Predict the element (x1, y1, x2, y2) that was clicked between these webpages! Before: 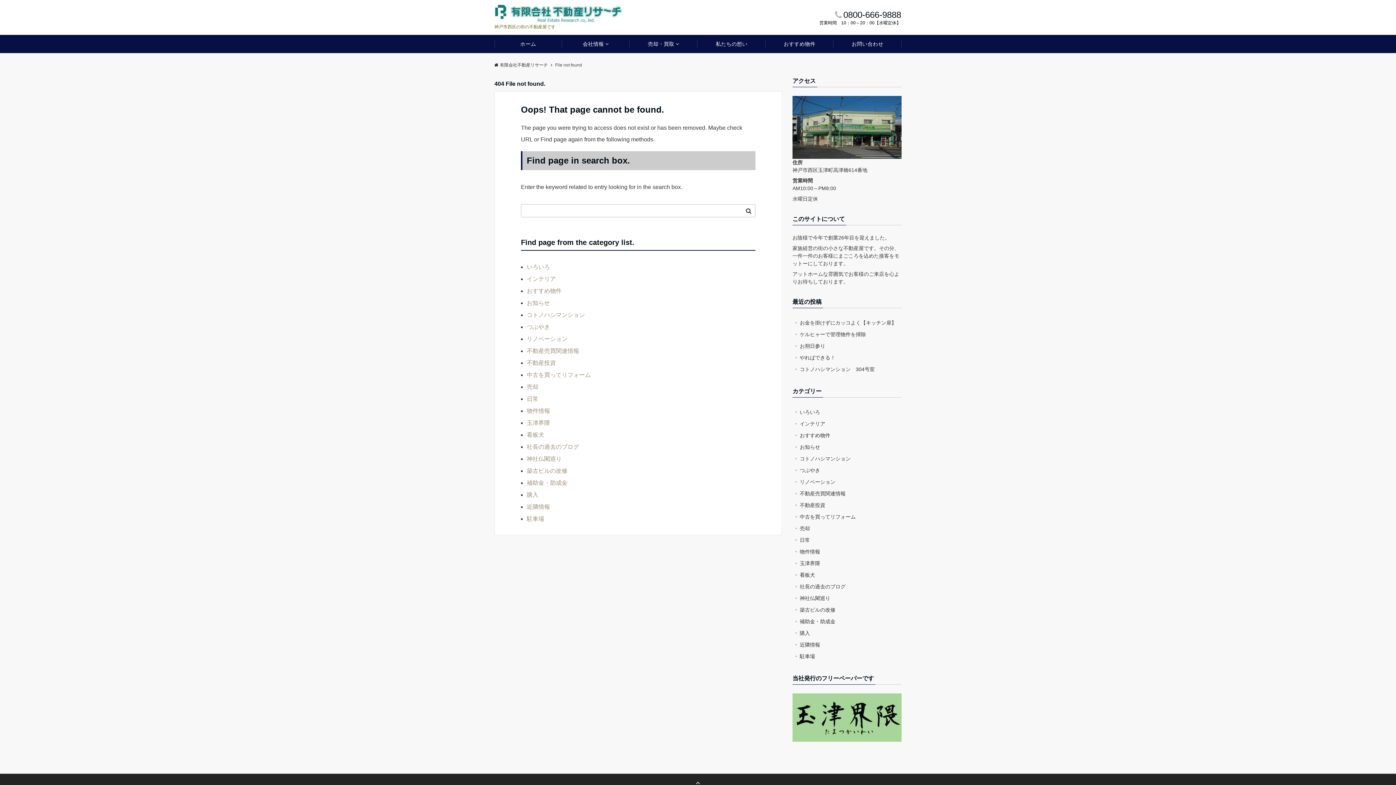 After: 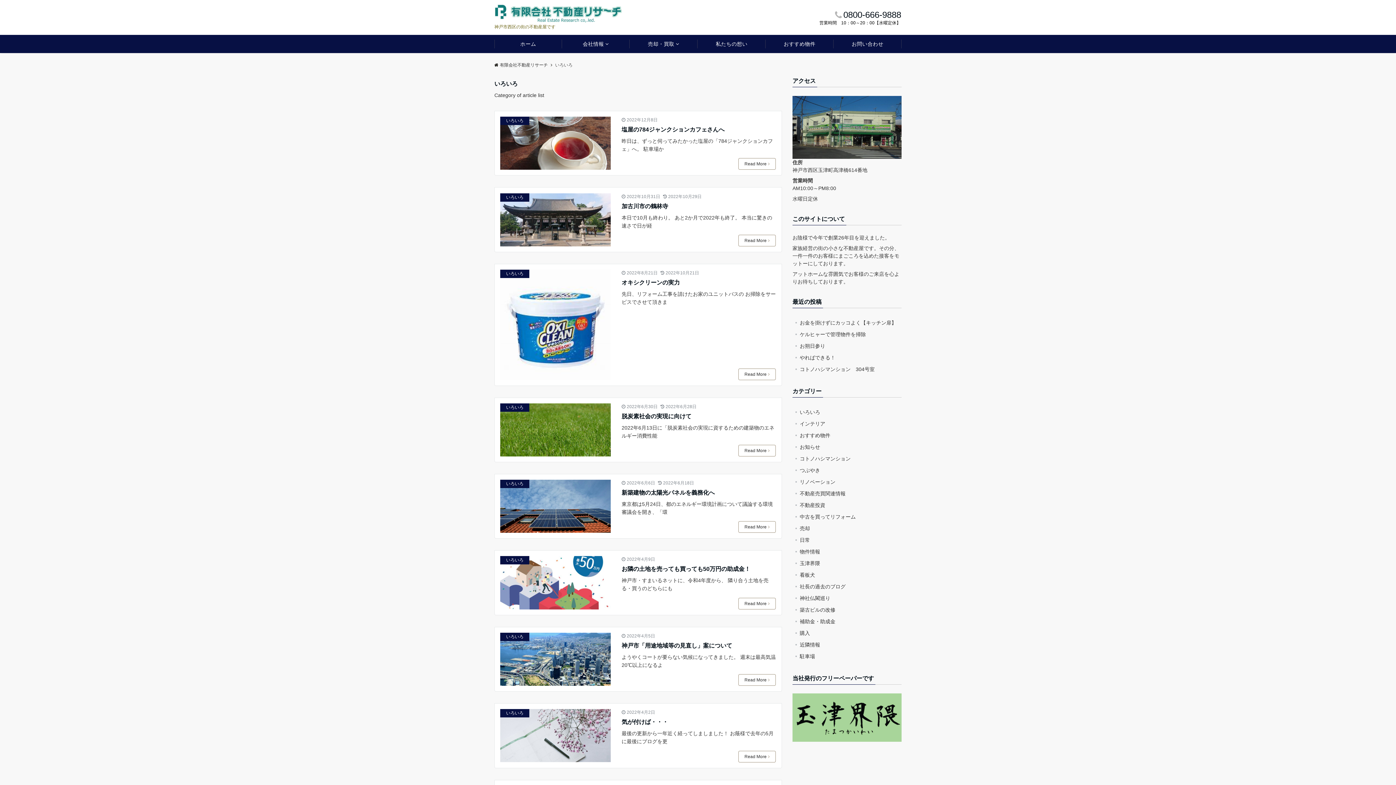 Action: label: いろいろ bbox: (800, 406, 901, 418)